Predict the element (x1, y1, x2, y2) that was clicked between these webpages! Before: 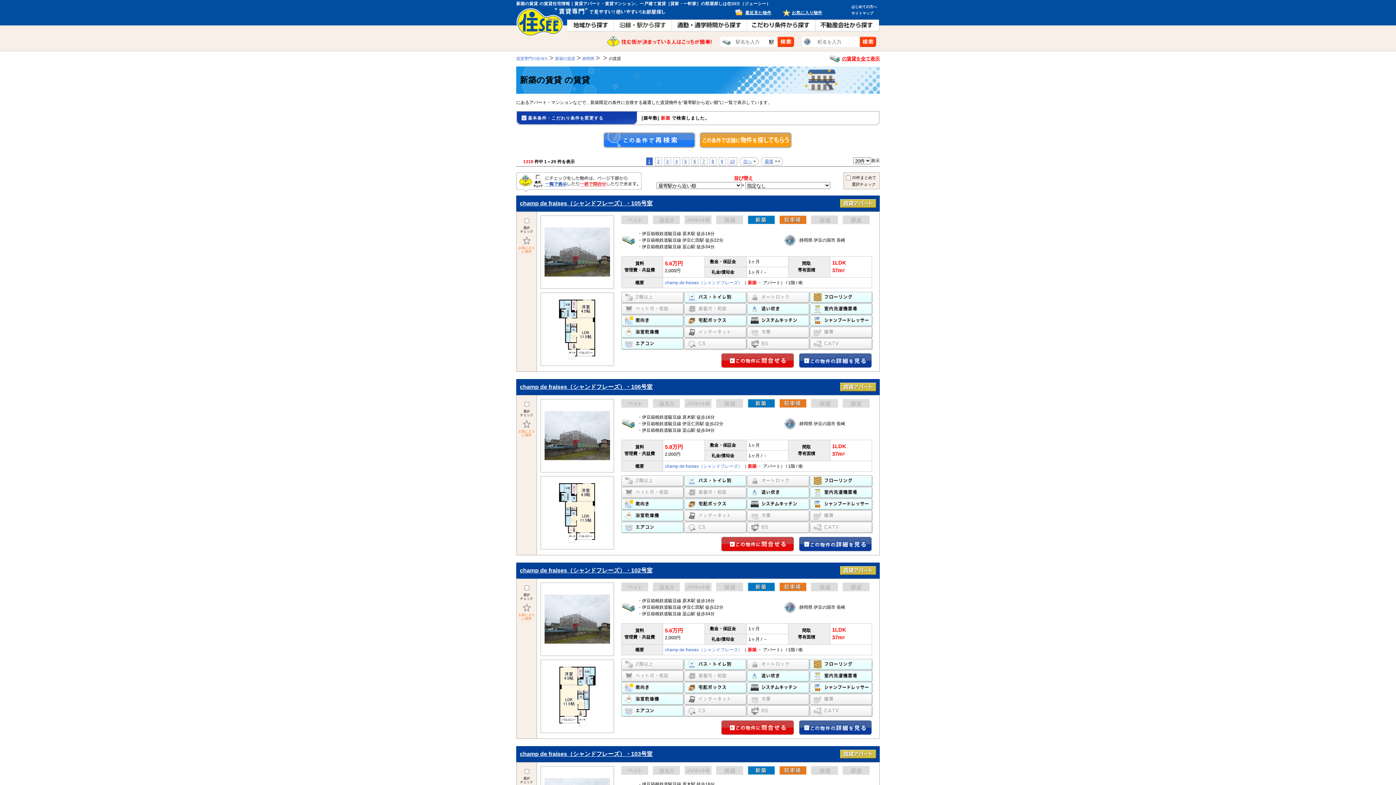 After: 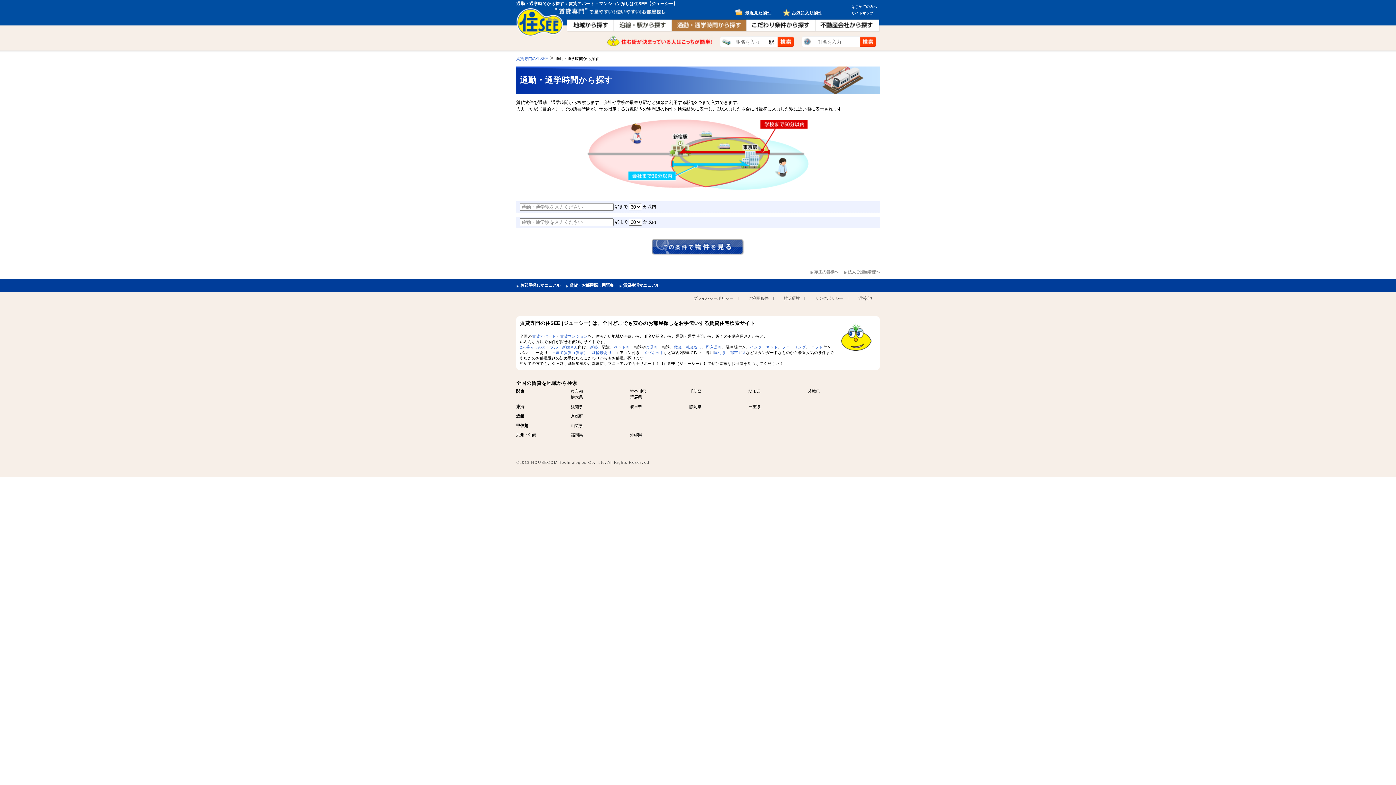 Action: bbox: (671, 18, 746, 32)